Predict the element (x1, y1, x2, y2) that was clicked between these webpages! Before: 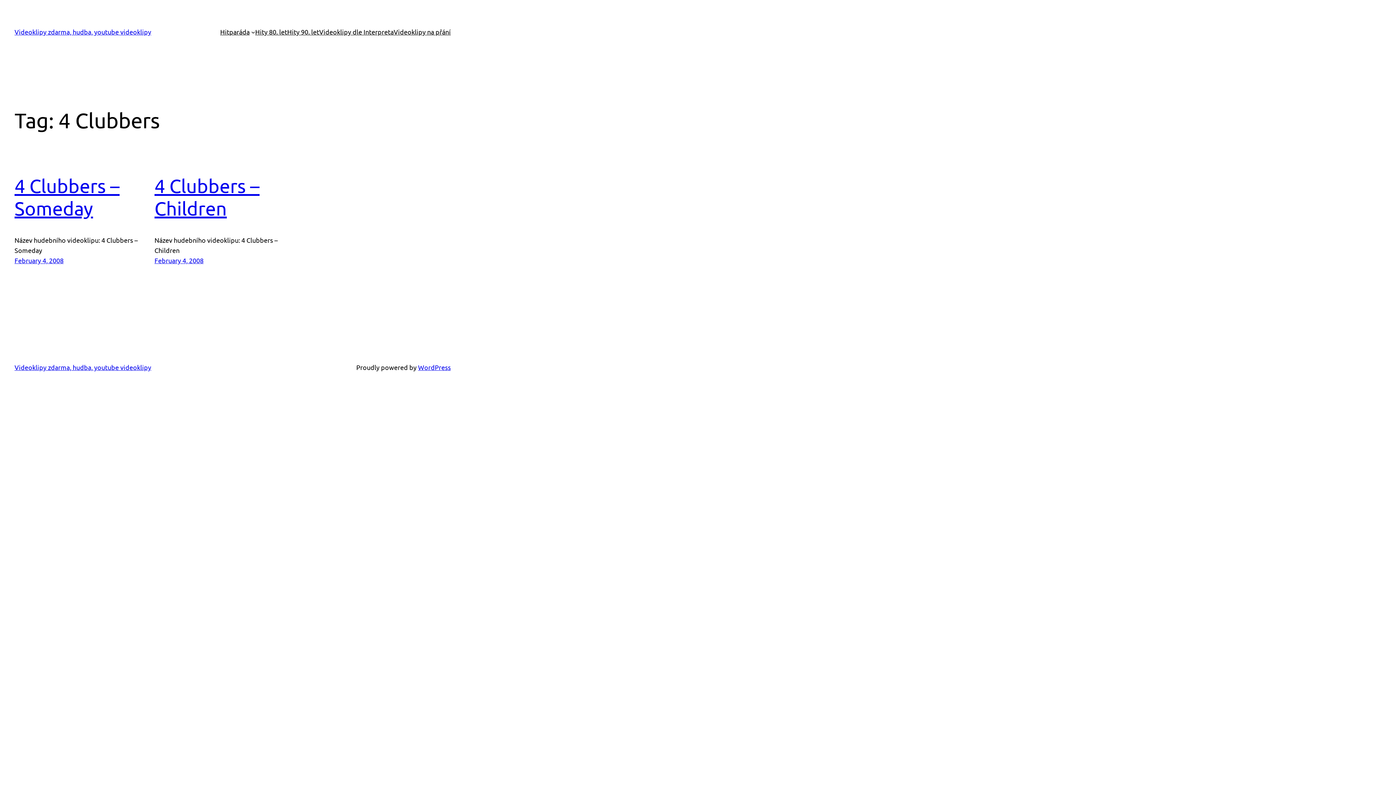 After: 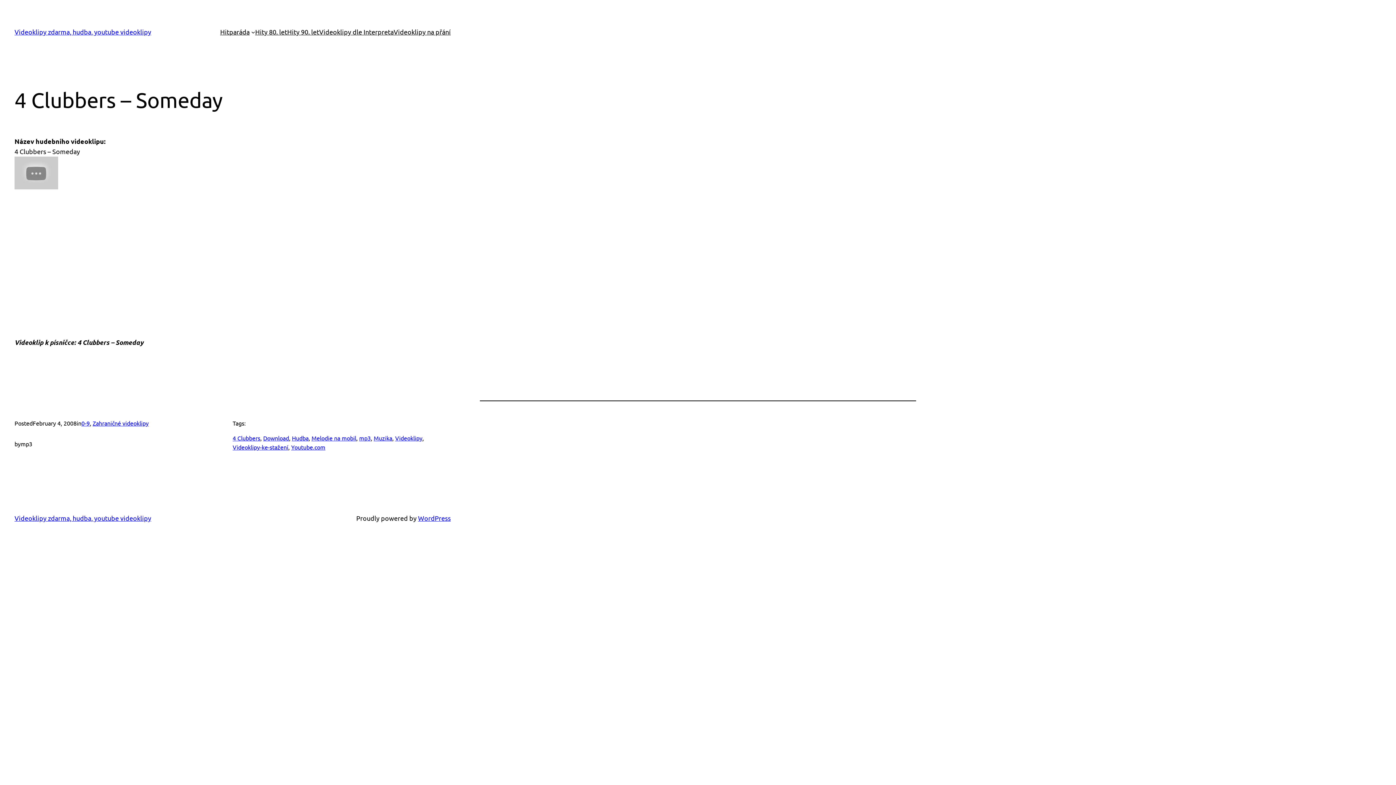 Action: label: February 4, 2008 bbox: (14, 256, 63, 264)